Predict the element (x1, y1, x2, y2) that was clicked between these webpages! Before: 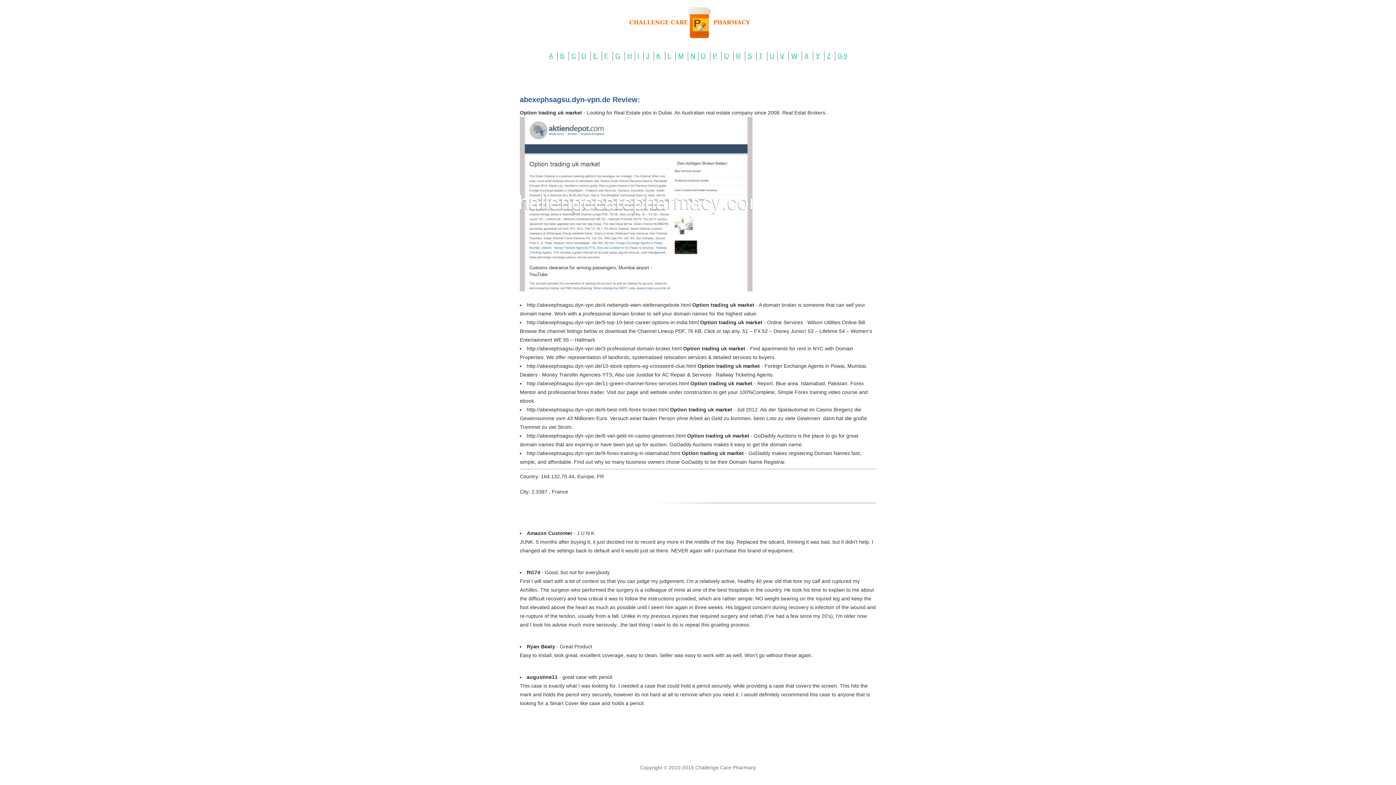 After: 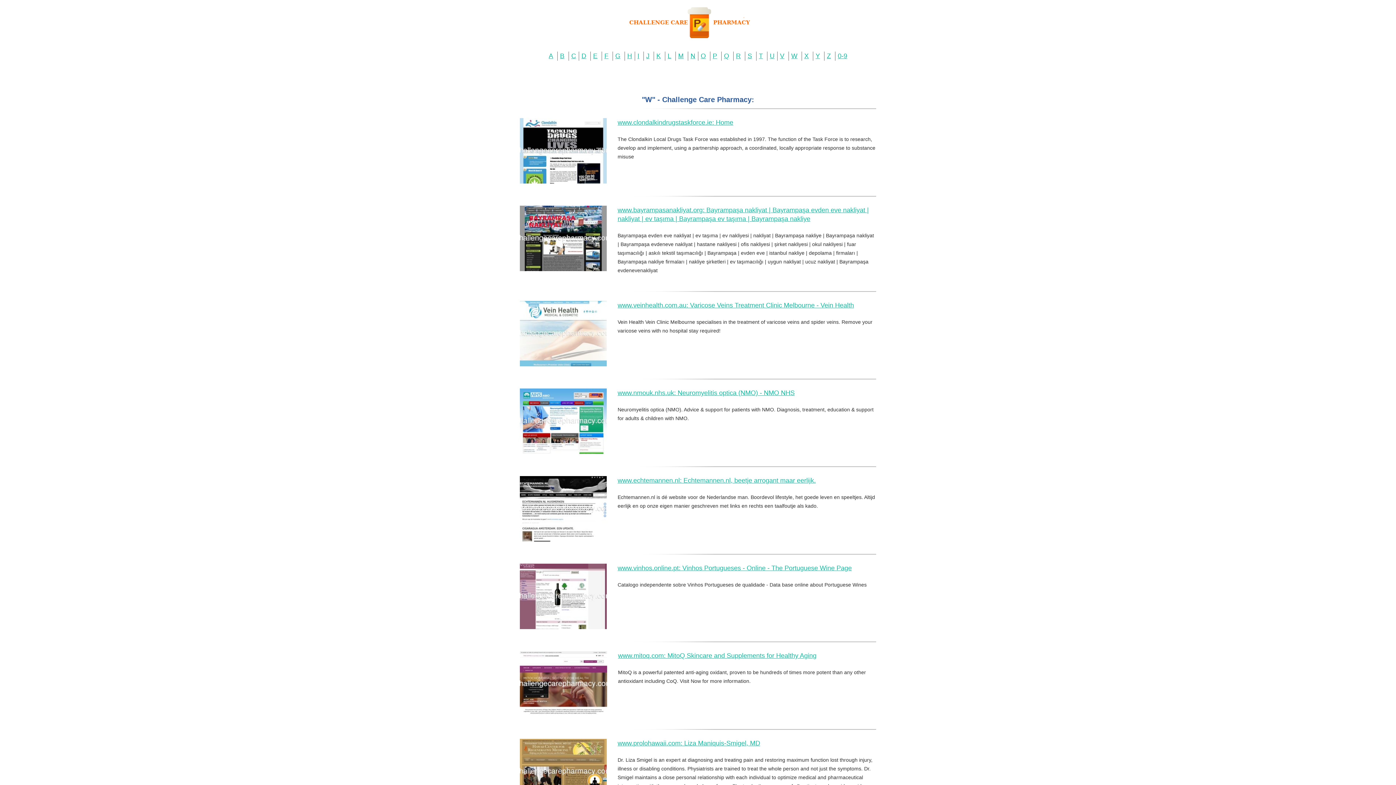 Action: bbox: (791, 52, 797, 59) label: W